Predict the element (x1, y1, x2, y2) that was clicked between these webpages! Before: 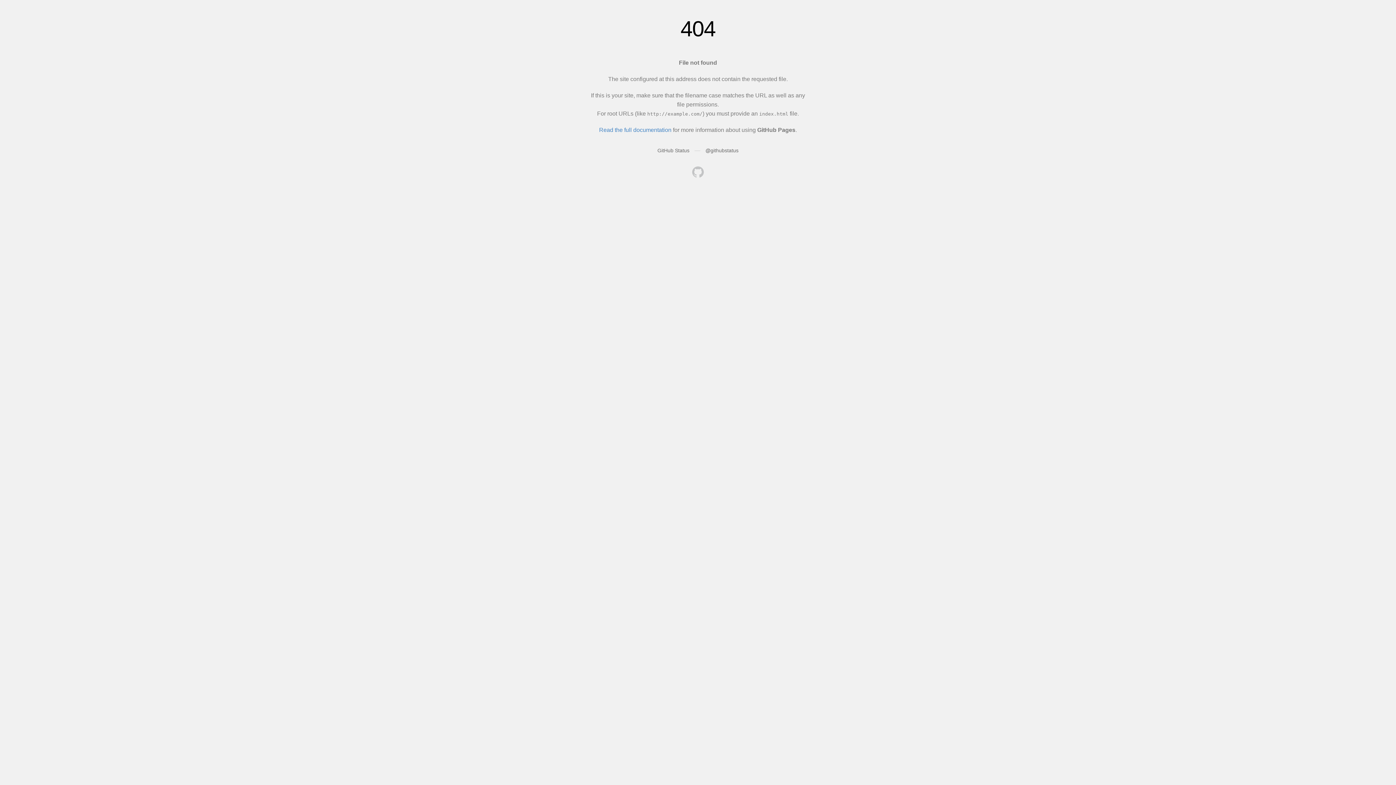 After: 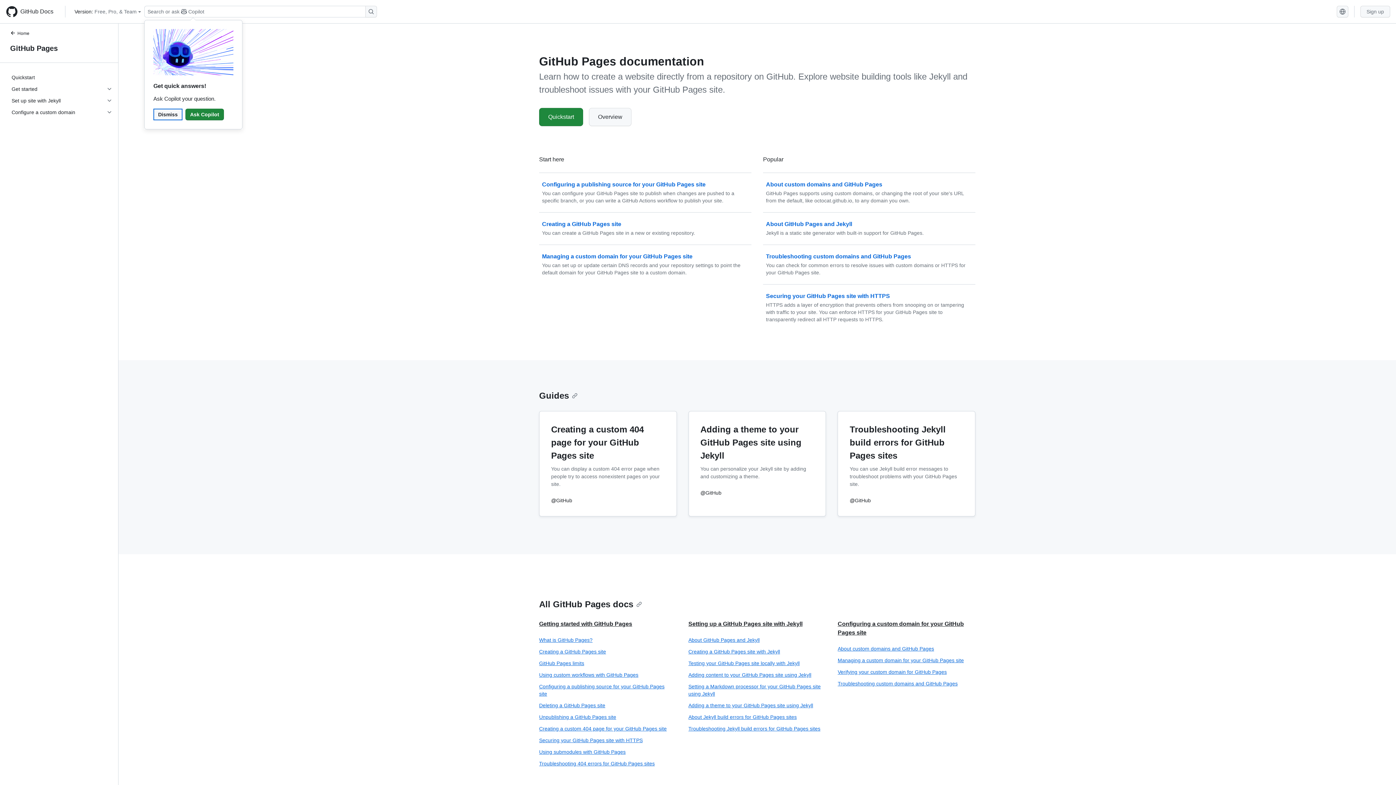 Action: bbox: (599, 126, 671, 133) label: Read the full documentation